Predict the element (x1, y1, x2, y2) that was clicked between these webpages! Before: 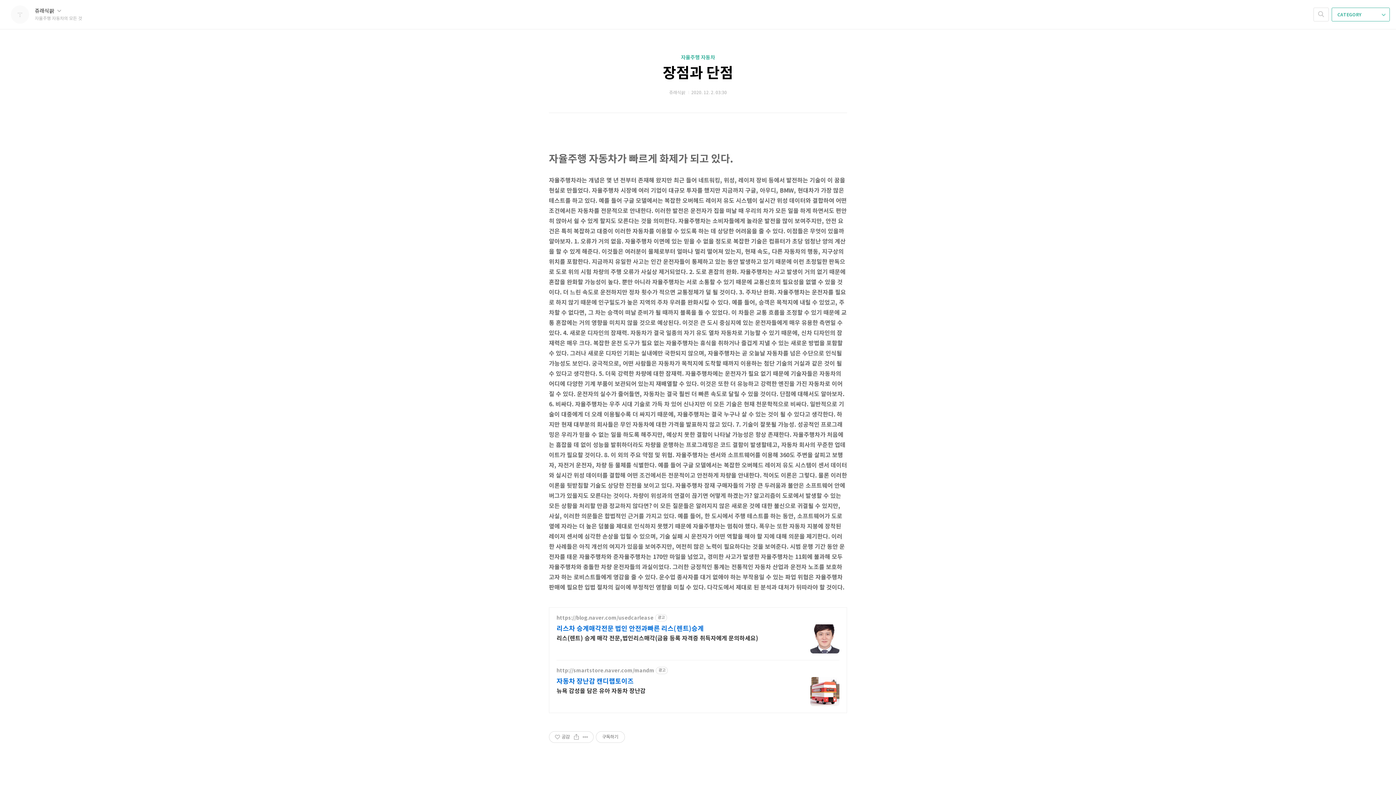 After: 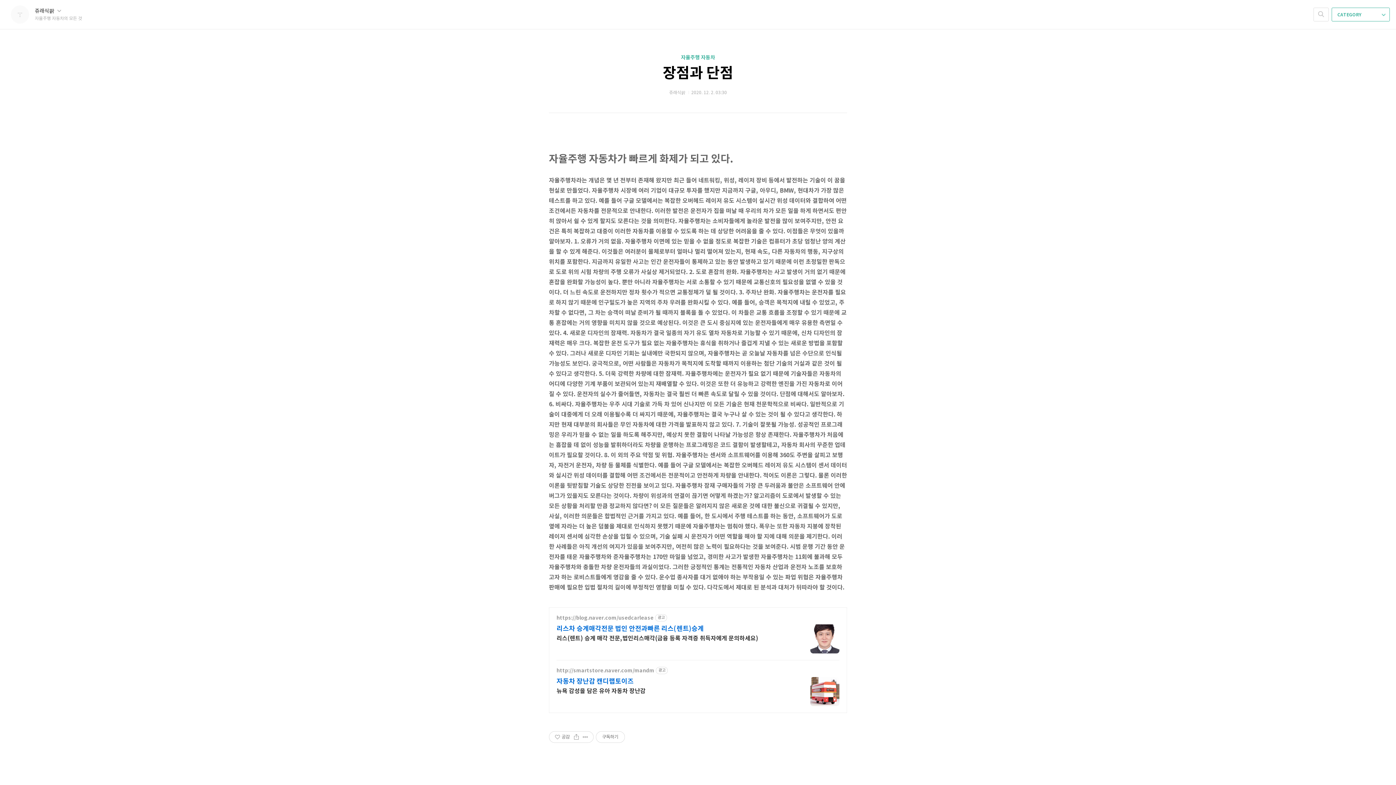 Action: label: https://blog.naver.com/usedcarlease bbox: (556, 615, 653, 621)